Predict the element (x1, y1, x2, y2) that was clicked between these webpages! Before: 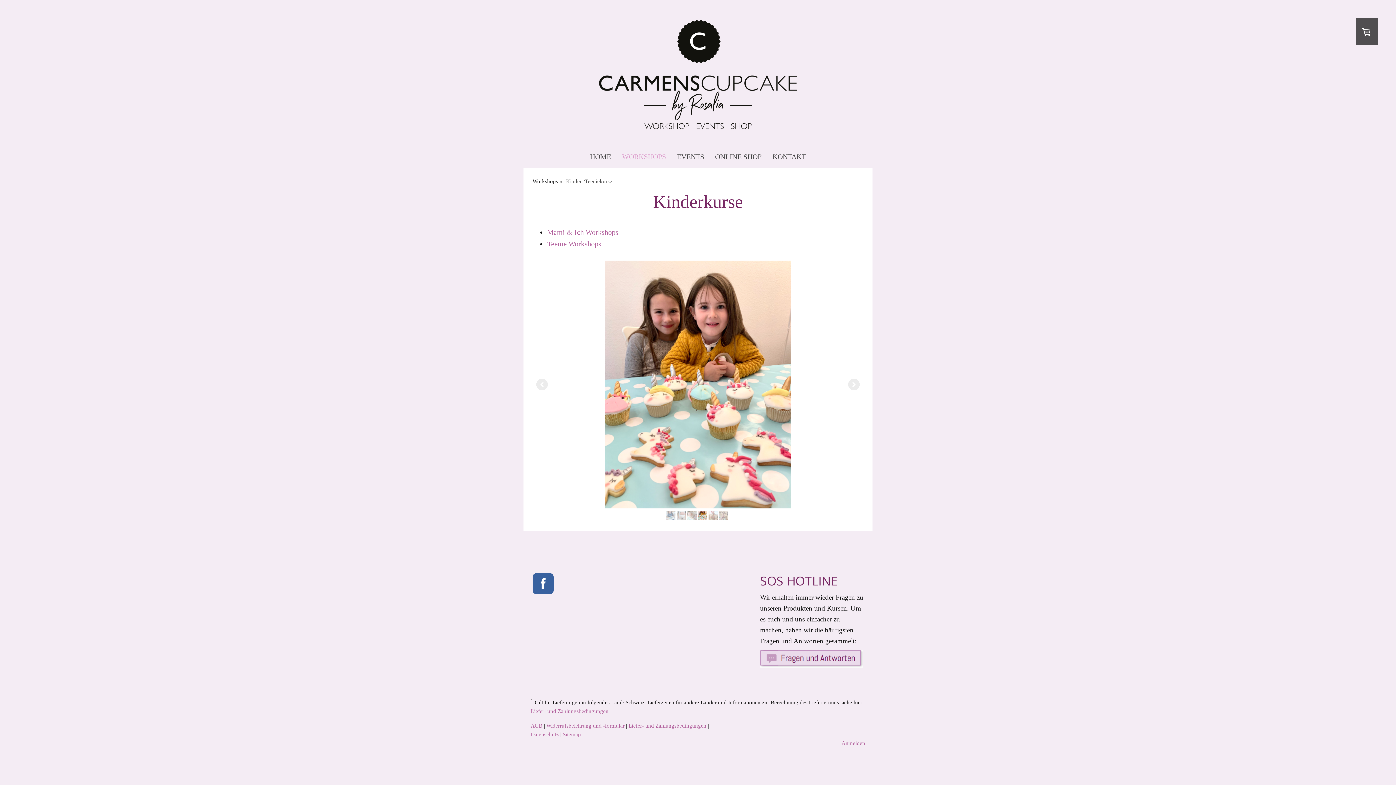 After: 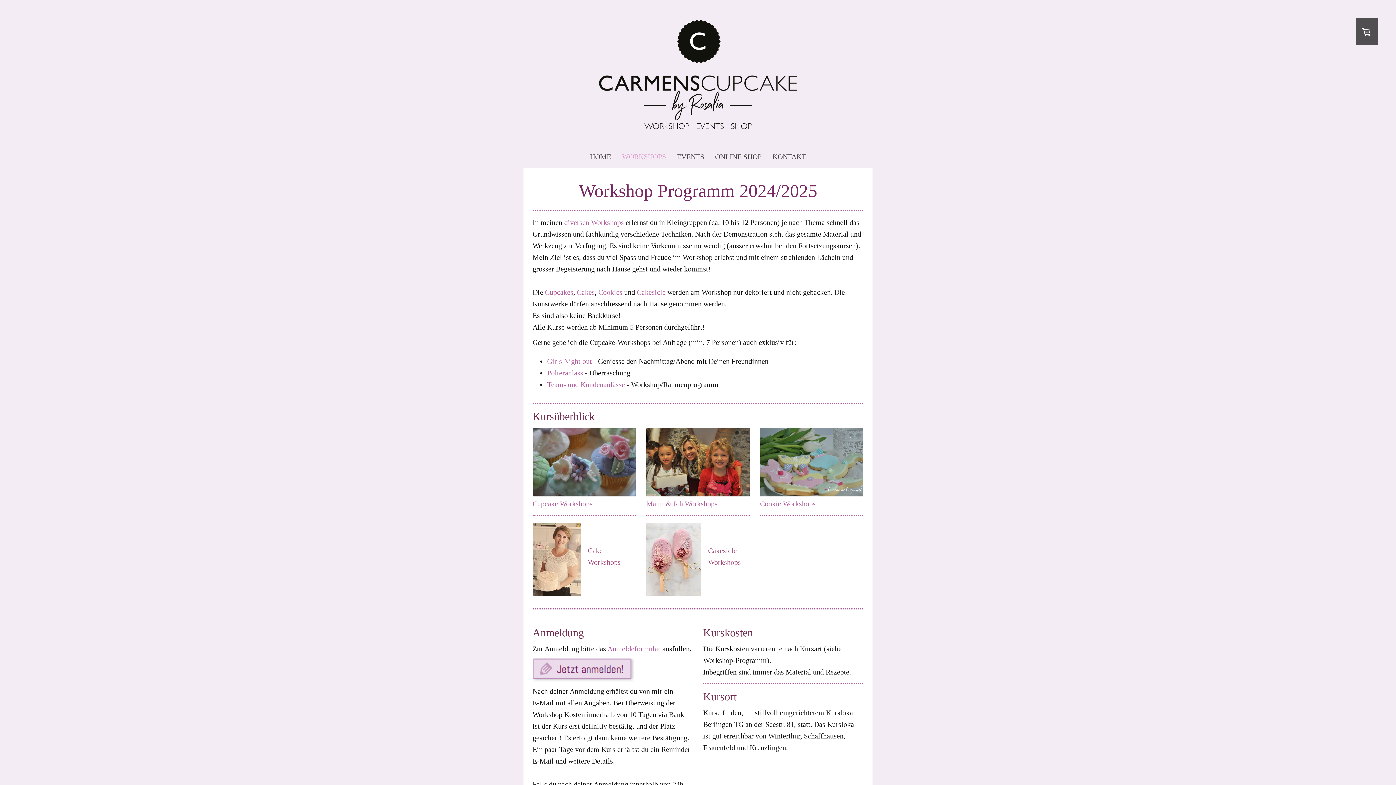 Action: label: Workshops bbox: (530, 174, 564, 187)